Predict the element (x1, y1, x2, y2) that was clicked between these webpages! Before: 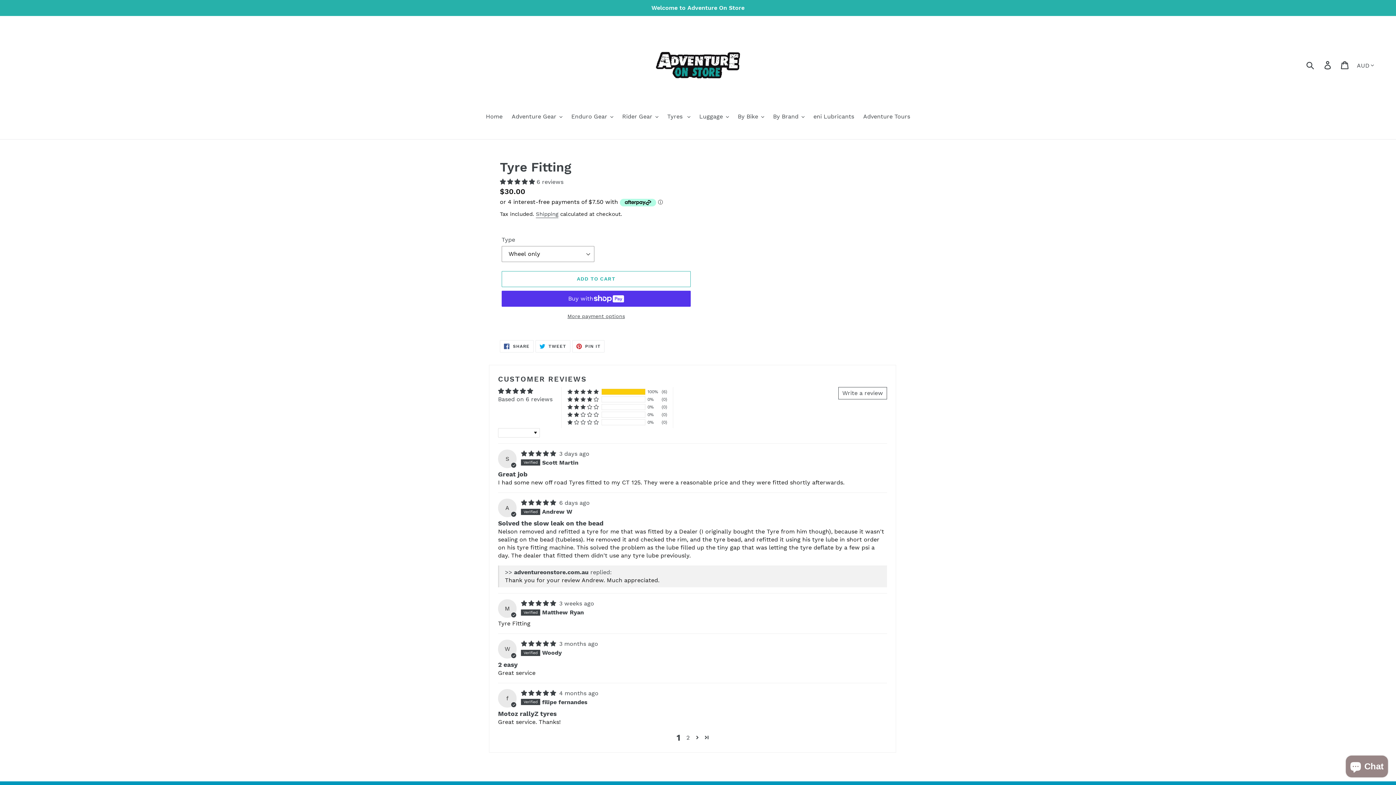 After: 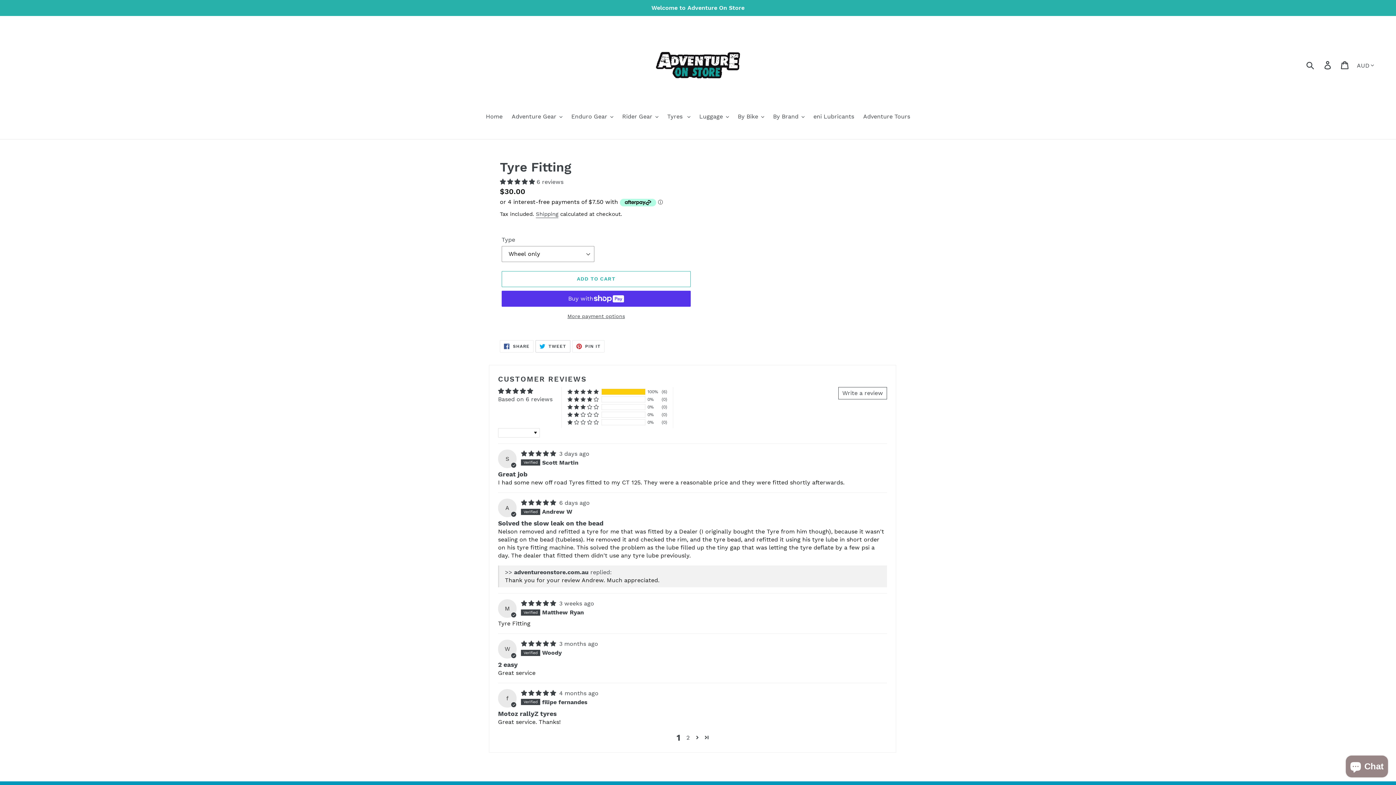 Action: bbox: (535, 340, 570, 352) label:  TWEET
TWEET ON TWITTER